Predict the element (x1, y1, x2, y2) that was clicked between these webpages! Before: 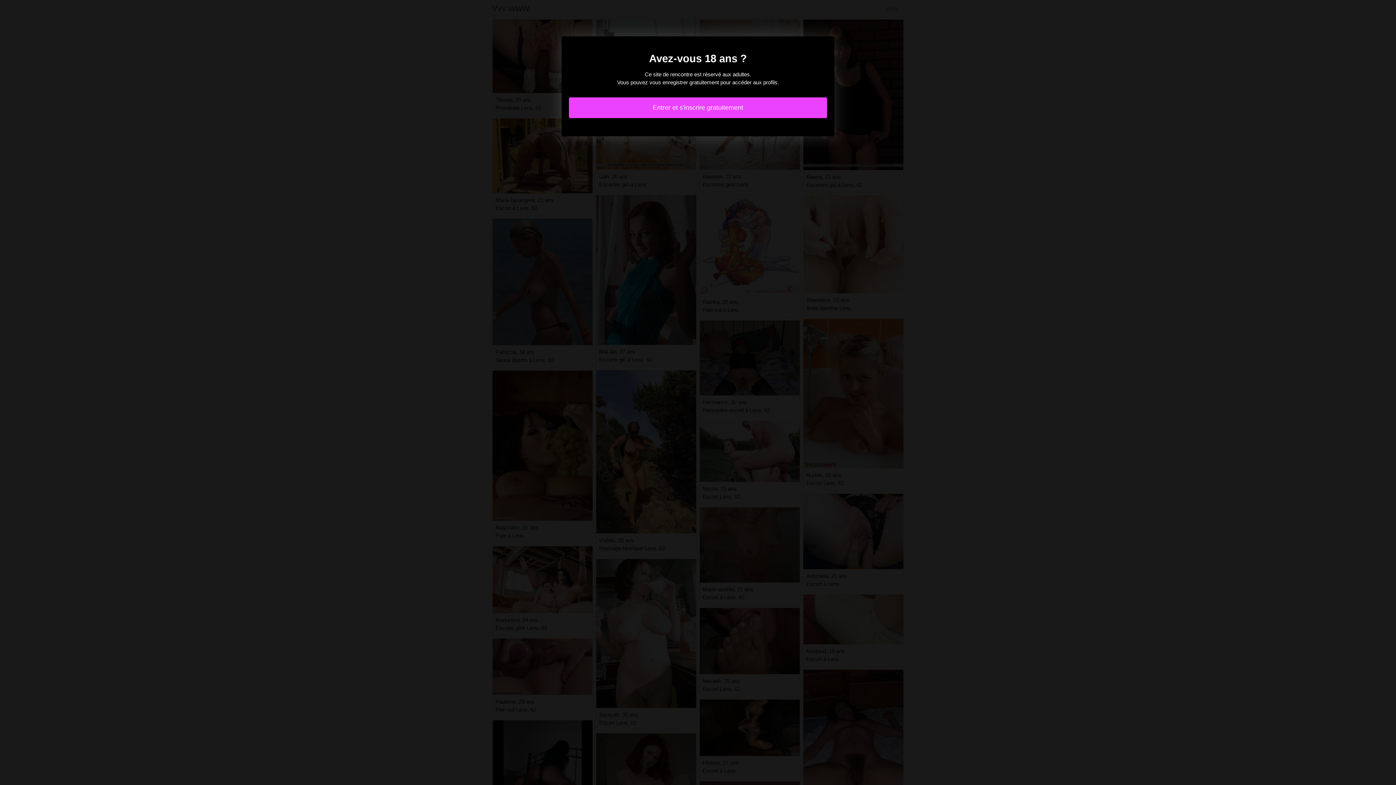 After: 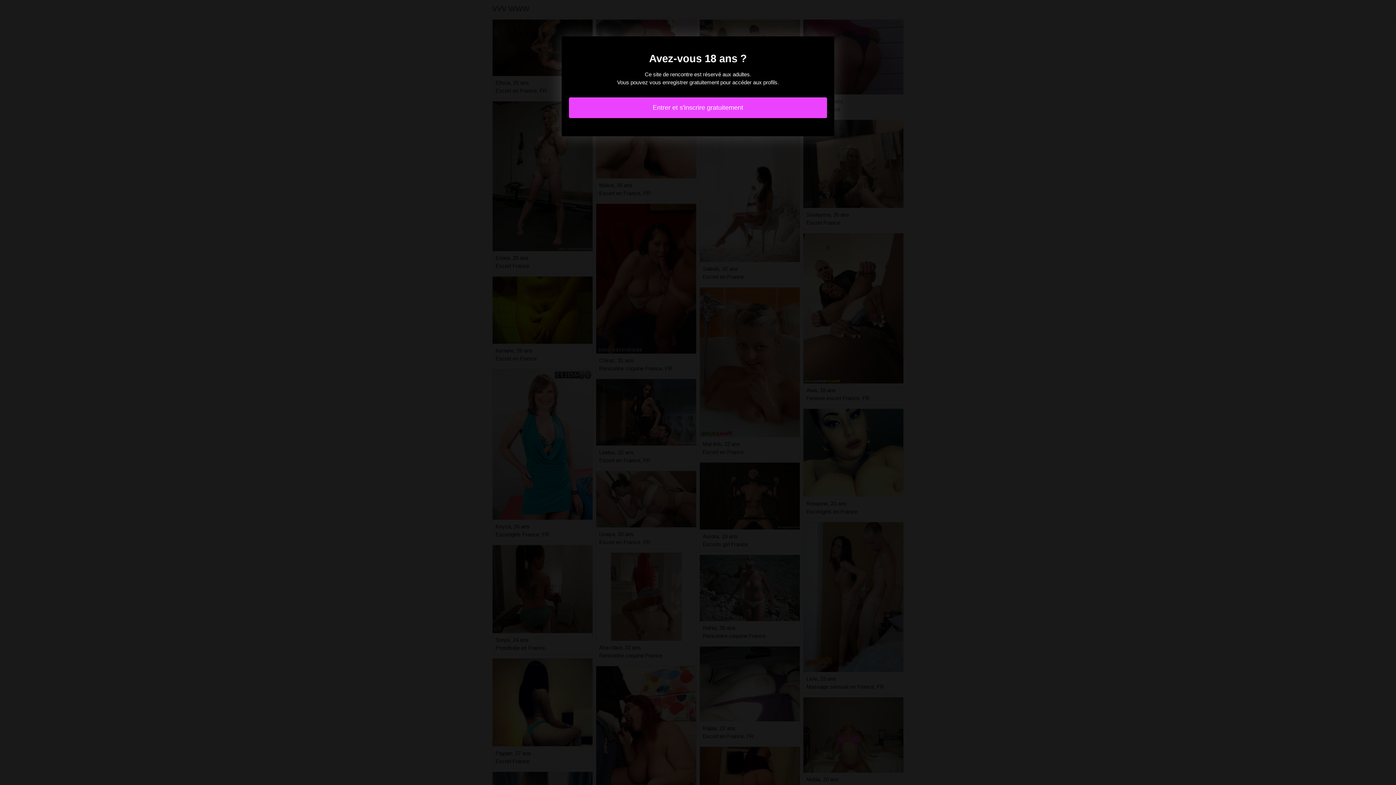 Action: bbox: (569, 97, 827, 118) label: Entrer et s'inscrire gratuitement